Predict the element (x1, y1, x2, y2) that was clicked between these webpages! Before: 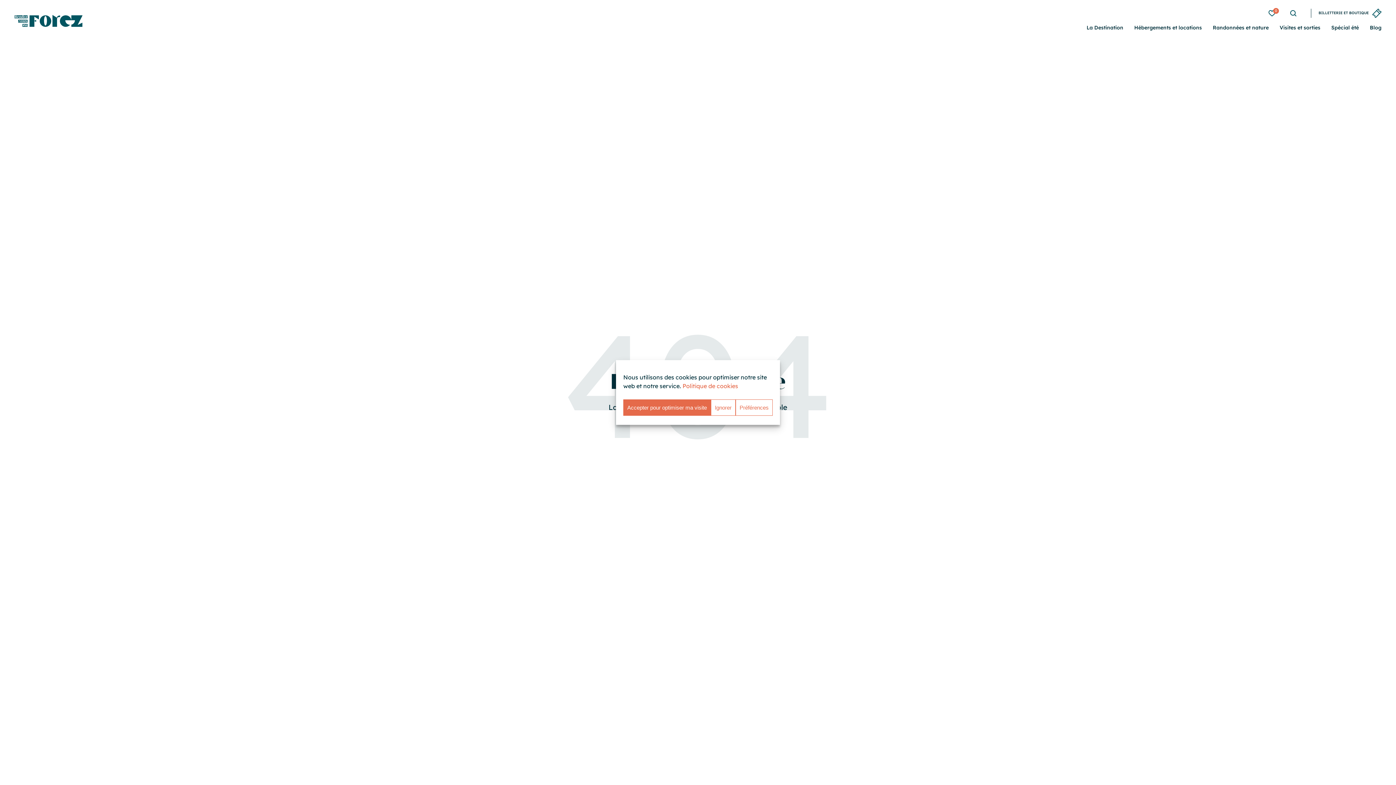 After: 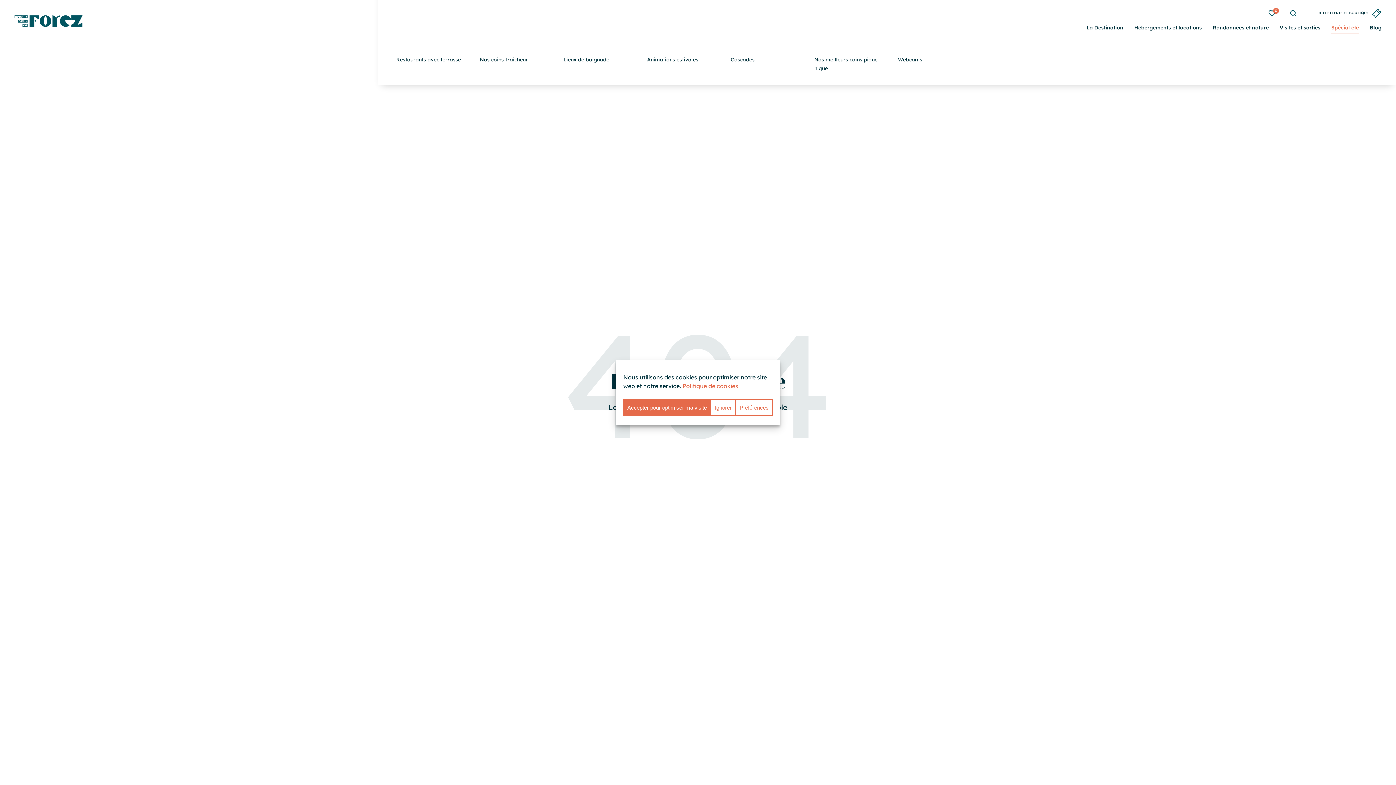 Action: label: Spécial été bbox: (1331, 23, 1359, 33)